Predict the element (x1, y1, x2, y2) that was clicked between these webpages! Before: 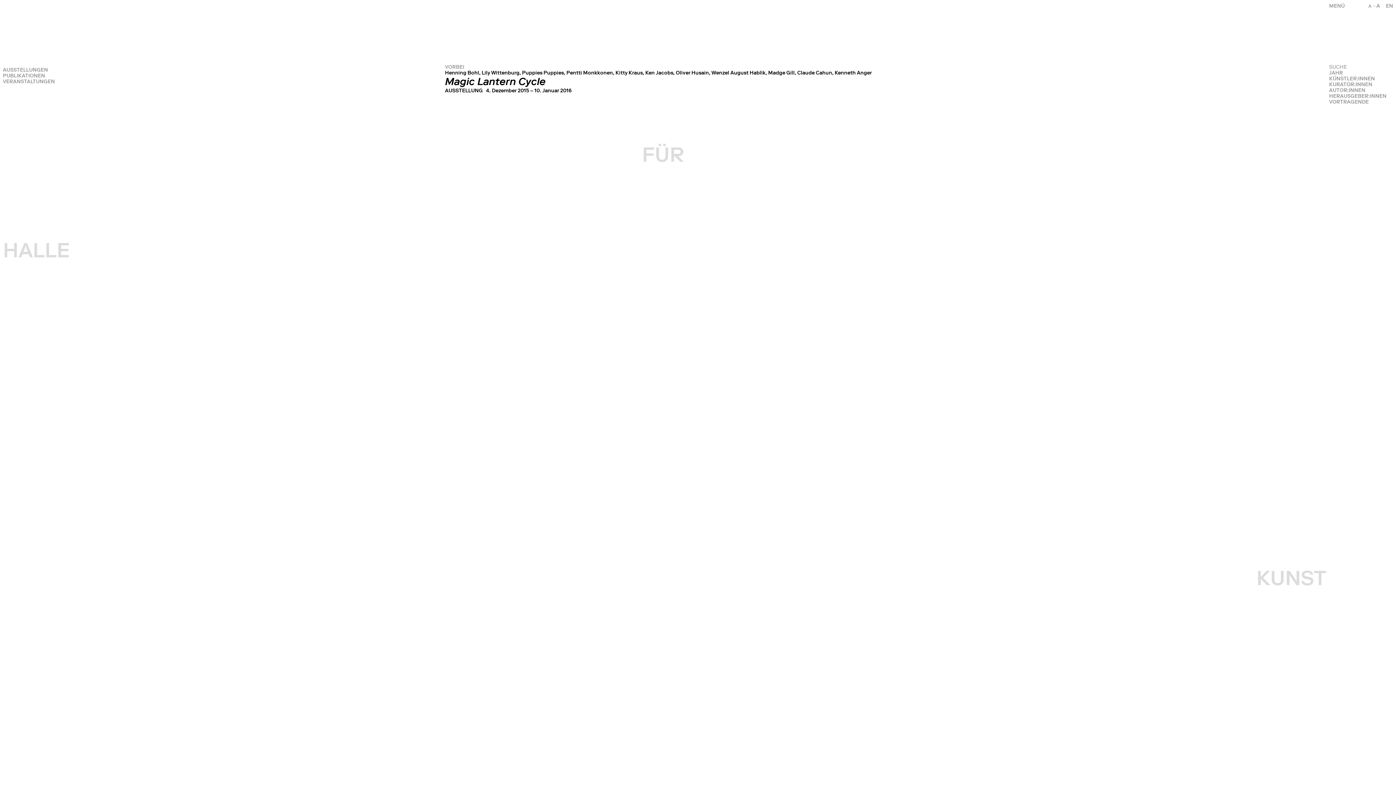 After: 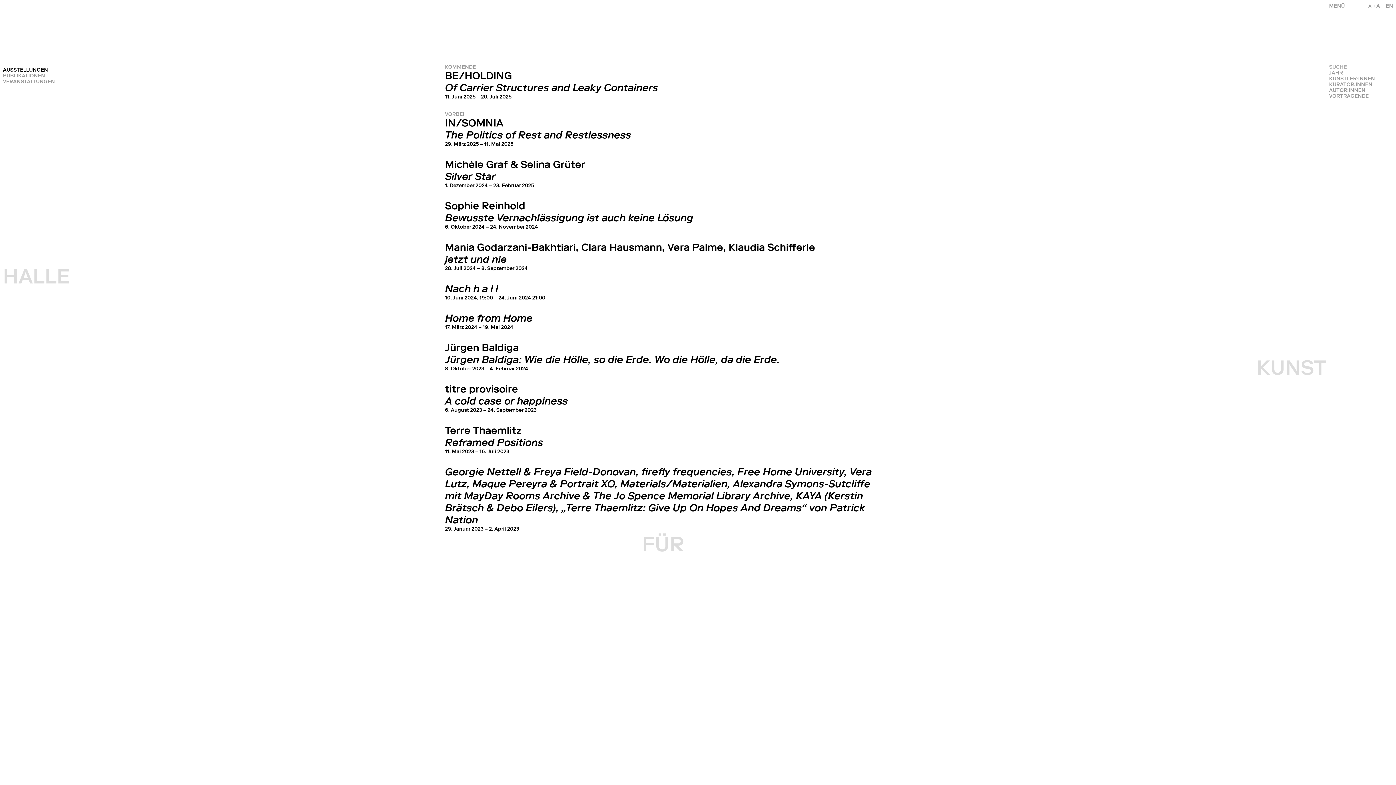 Action: label: AUSSTELLUNGEN bbox: (2, 66, 60, 72)